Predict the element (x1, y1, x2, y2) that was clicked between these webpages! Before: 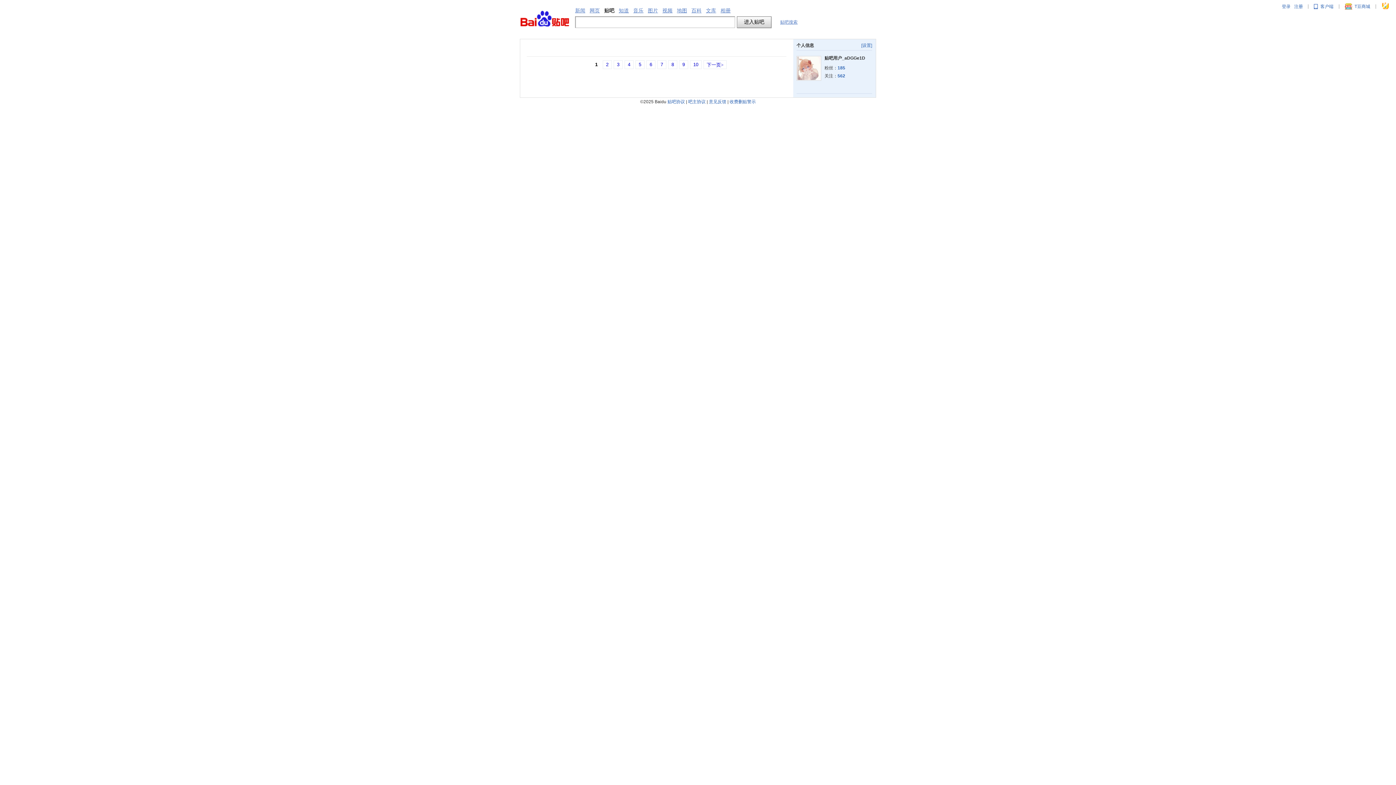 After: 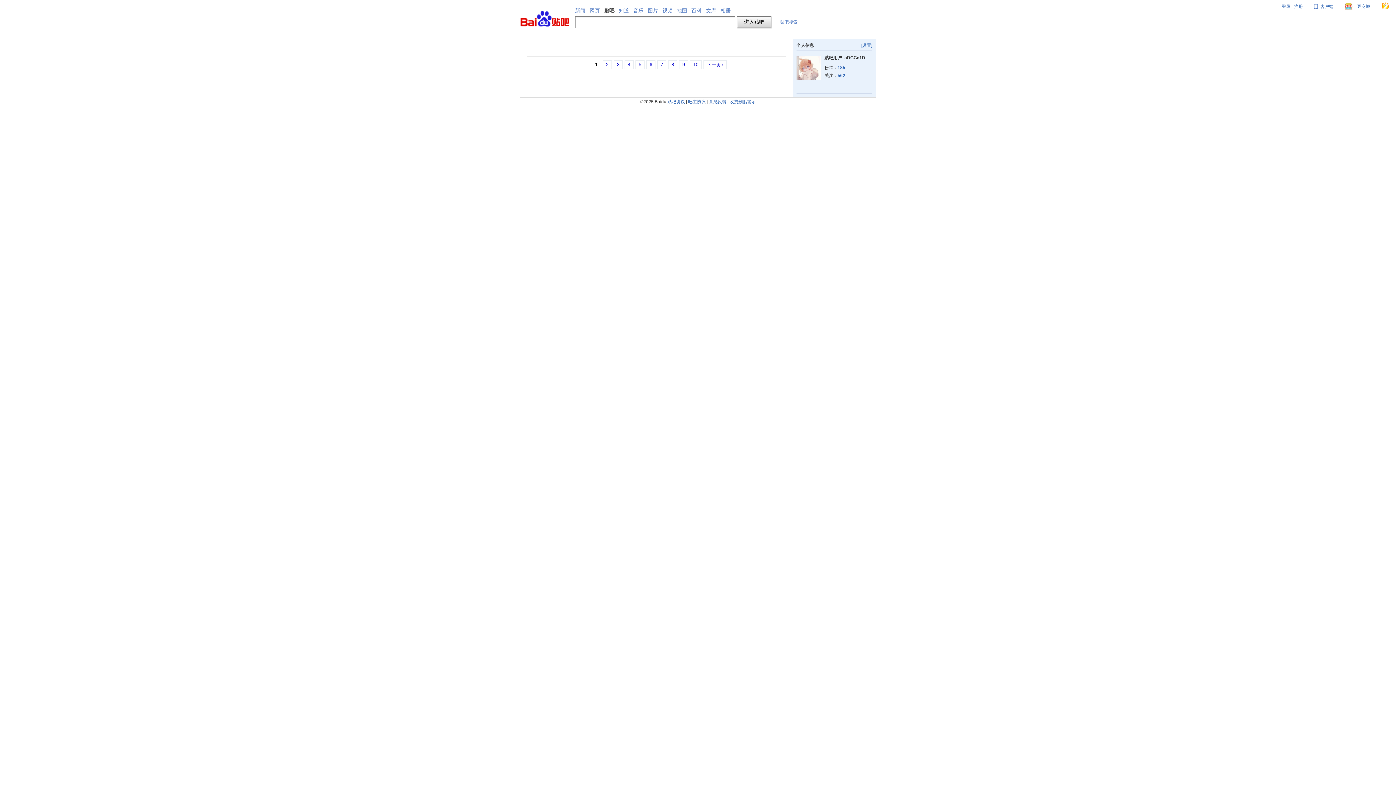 Action: bbox: (797, 76, 820, 81)